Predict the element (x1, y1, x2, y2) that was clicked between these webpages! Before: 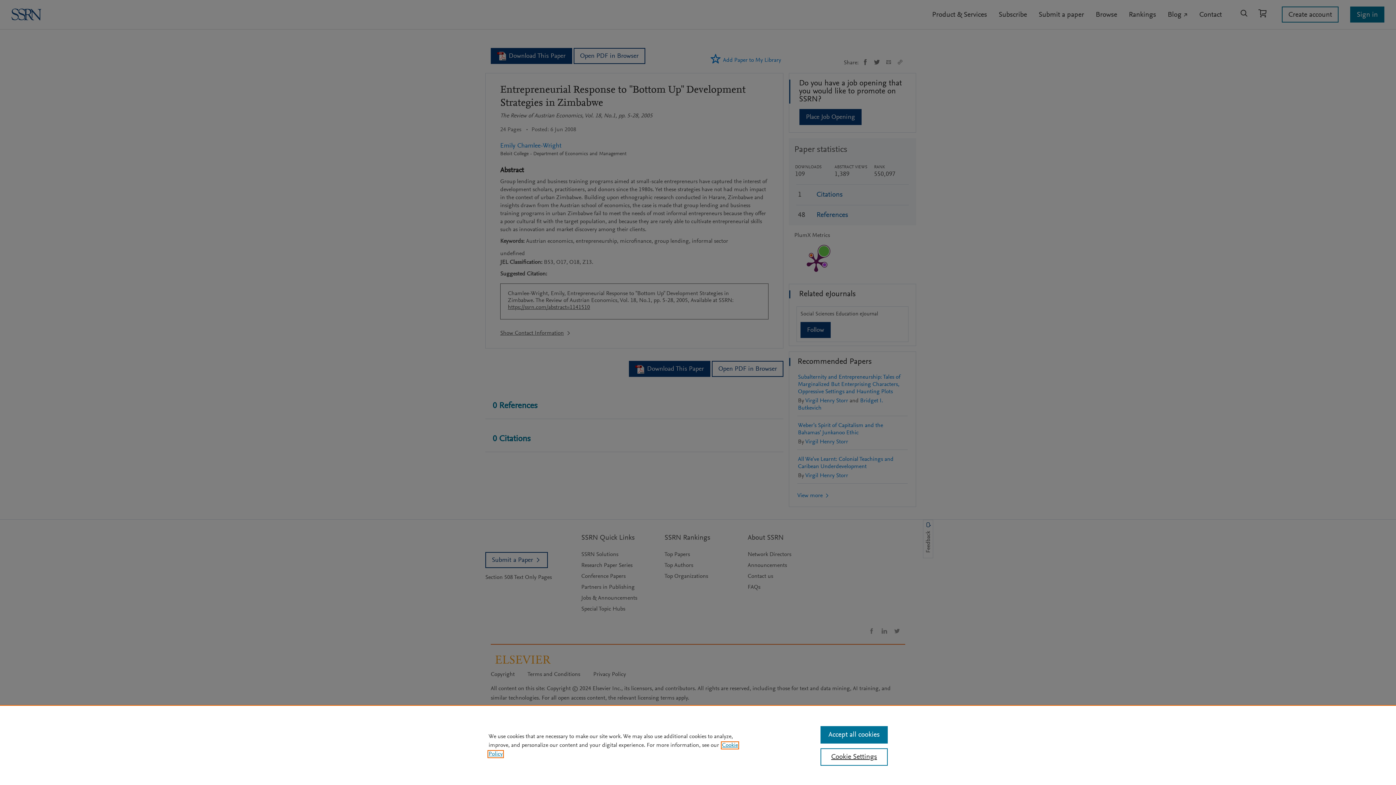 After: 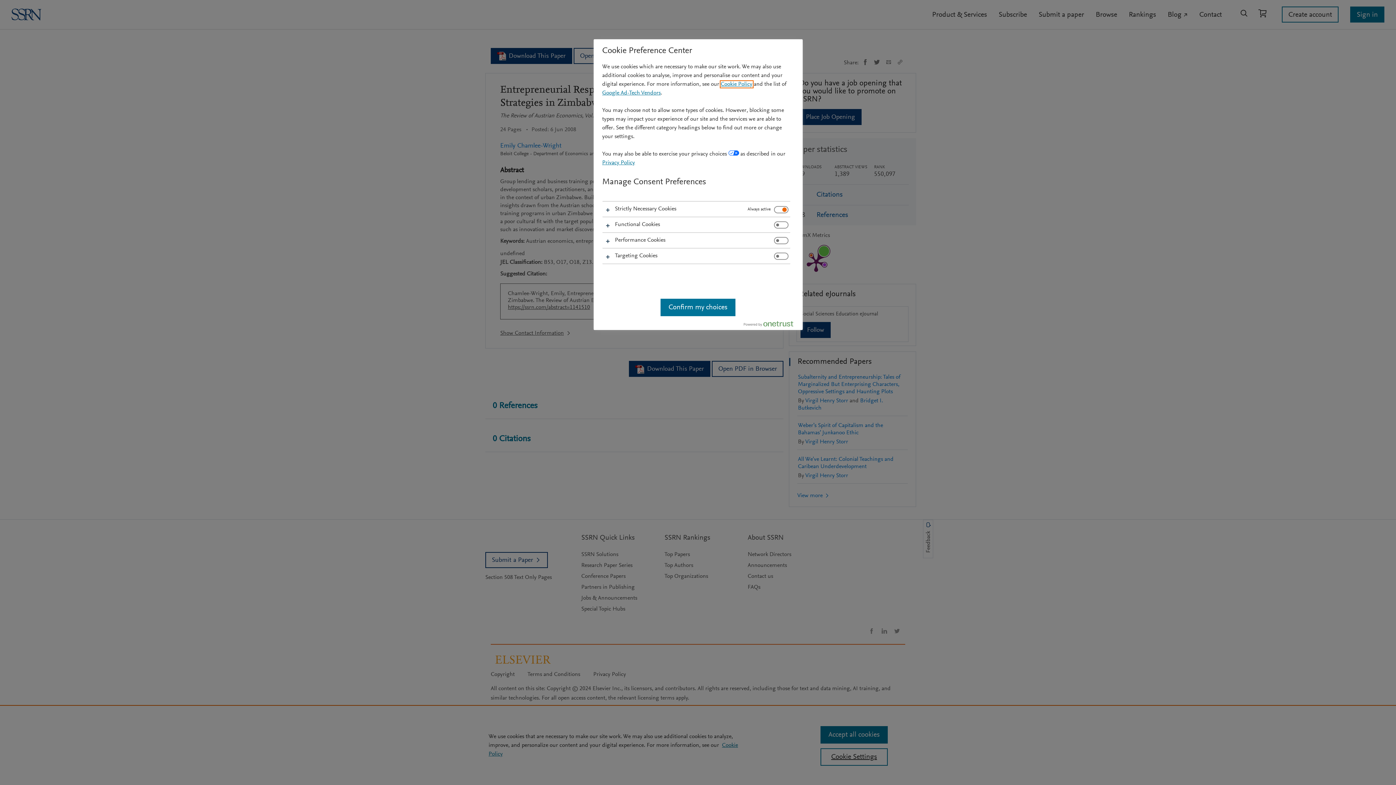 Action: bbox: (820, 748, 887, 766) label: Cookie Settings